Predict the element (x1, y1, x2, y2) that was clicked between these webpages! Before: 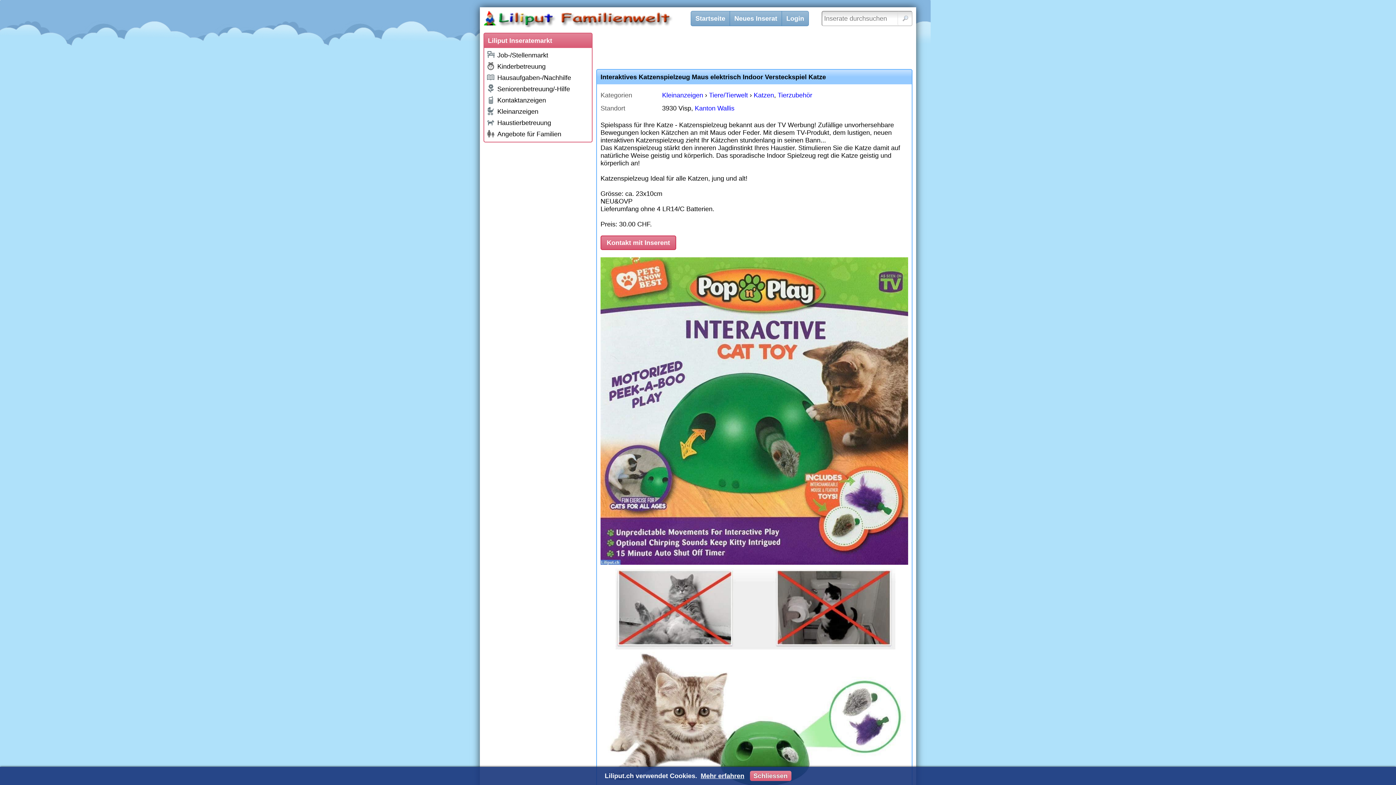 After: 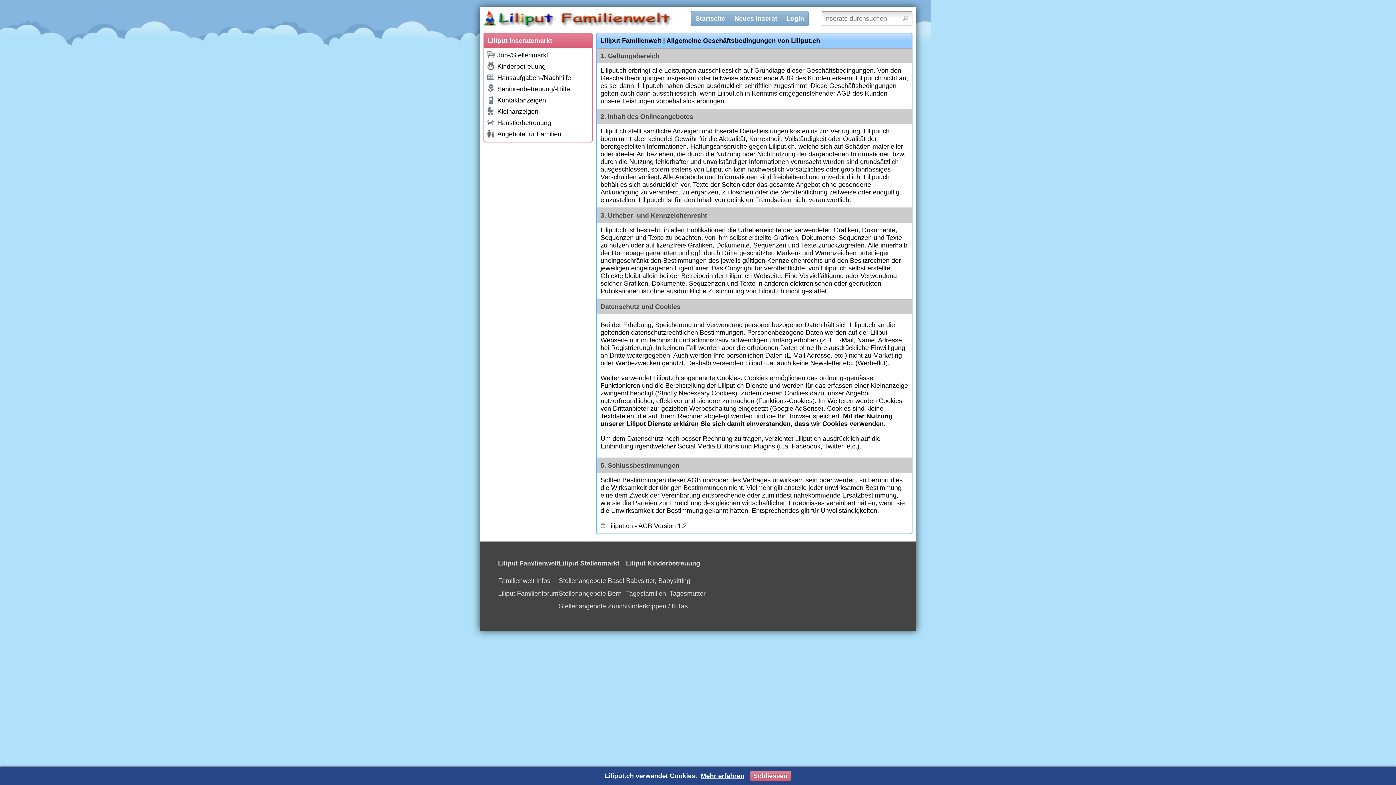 Action: bbox: (700, 772, 744, 780) label: Mehr erfahren